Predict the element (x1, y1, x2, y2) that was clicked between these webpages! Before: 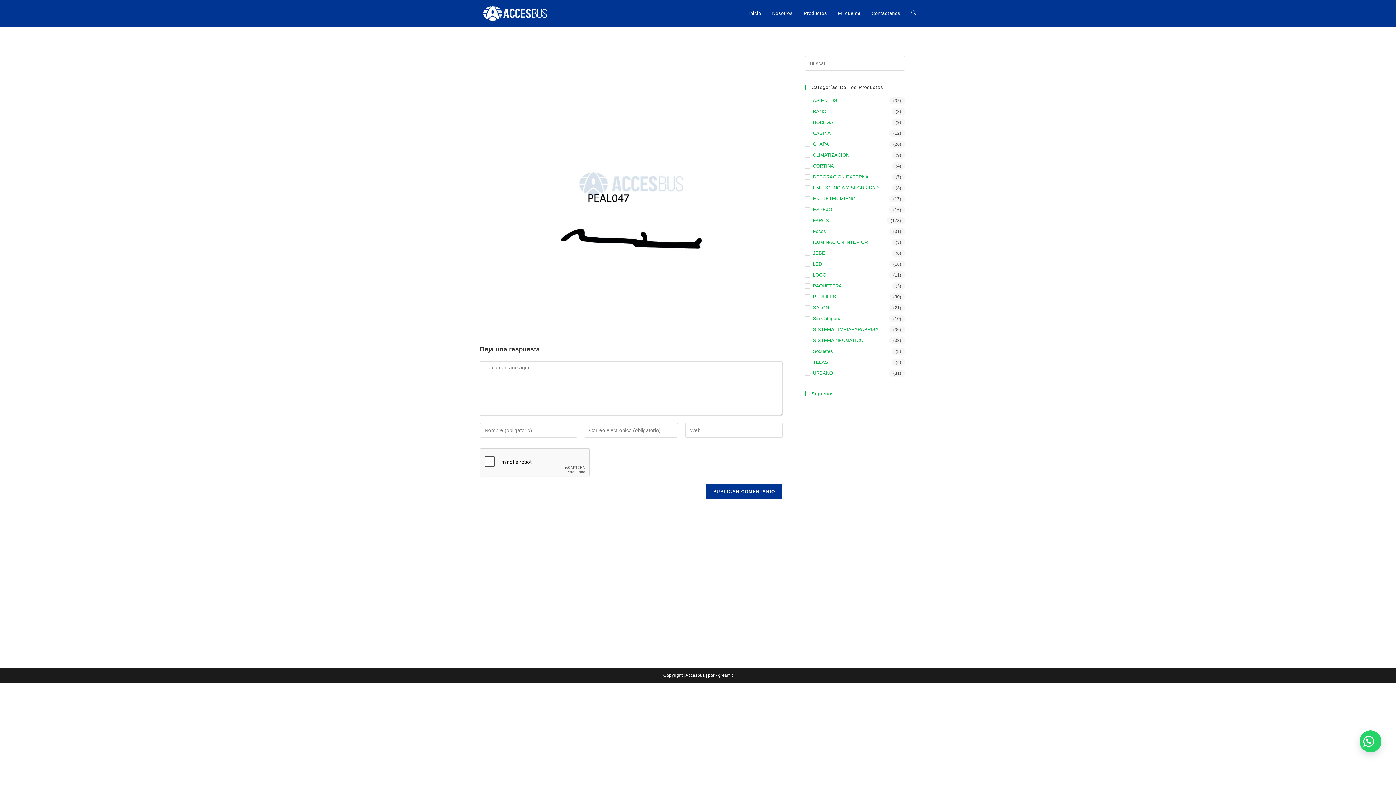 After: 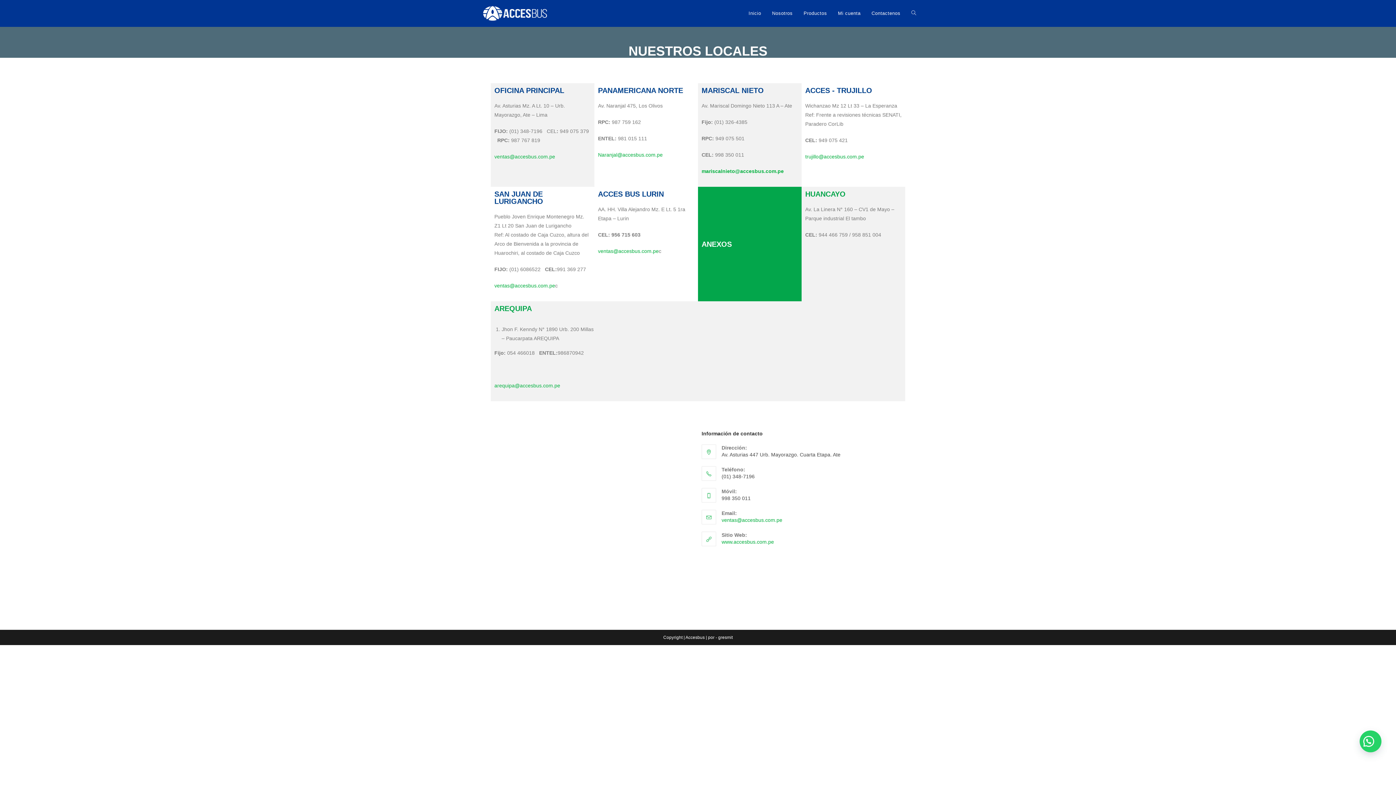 Action: bbox: (866, 0, 906, 26) label: Contactenos